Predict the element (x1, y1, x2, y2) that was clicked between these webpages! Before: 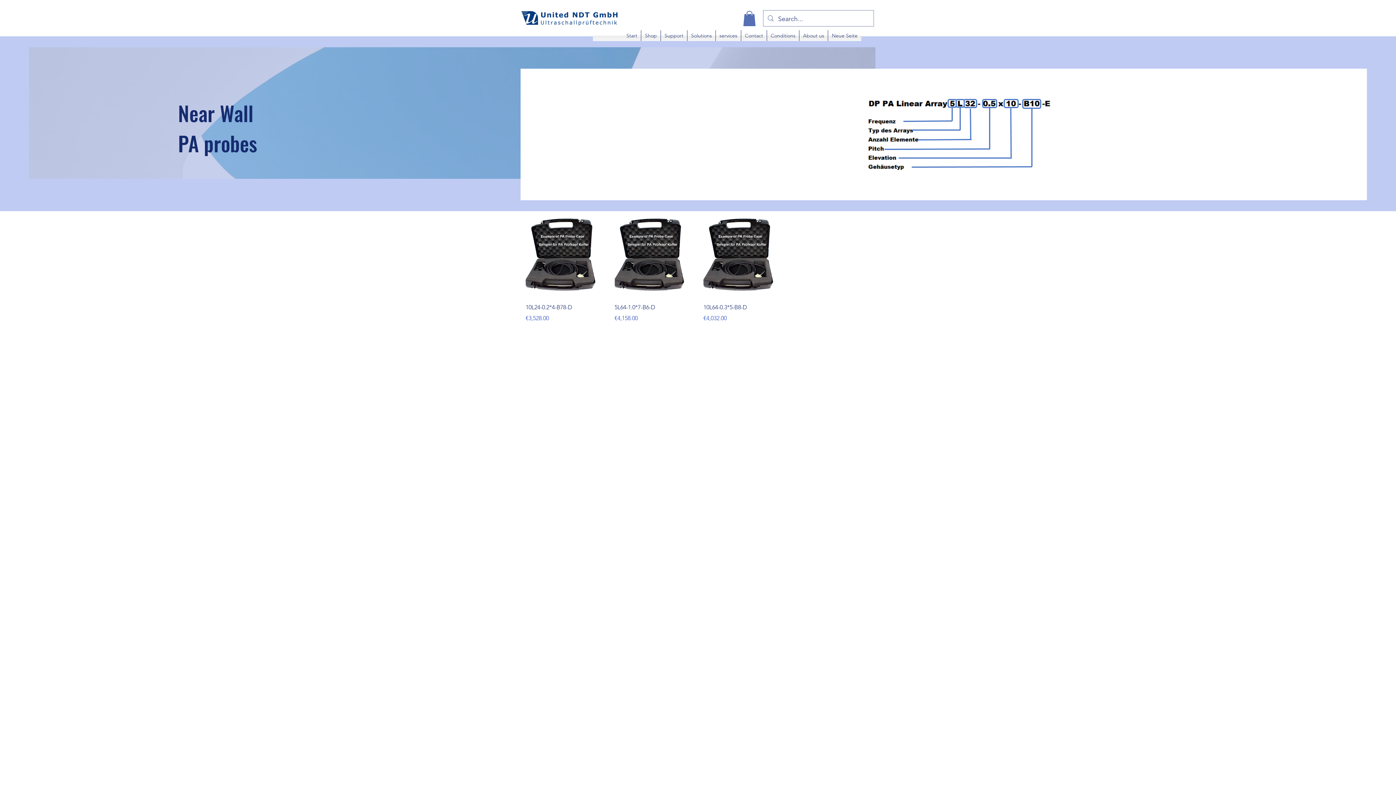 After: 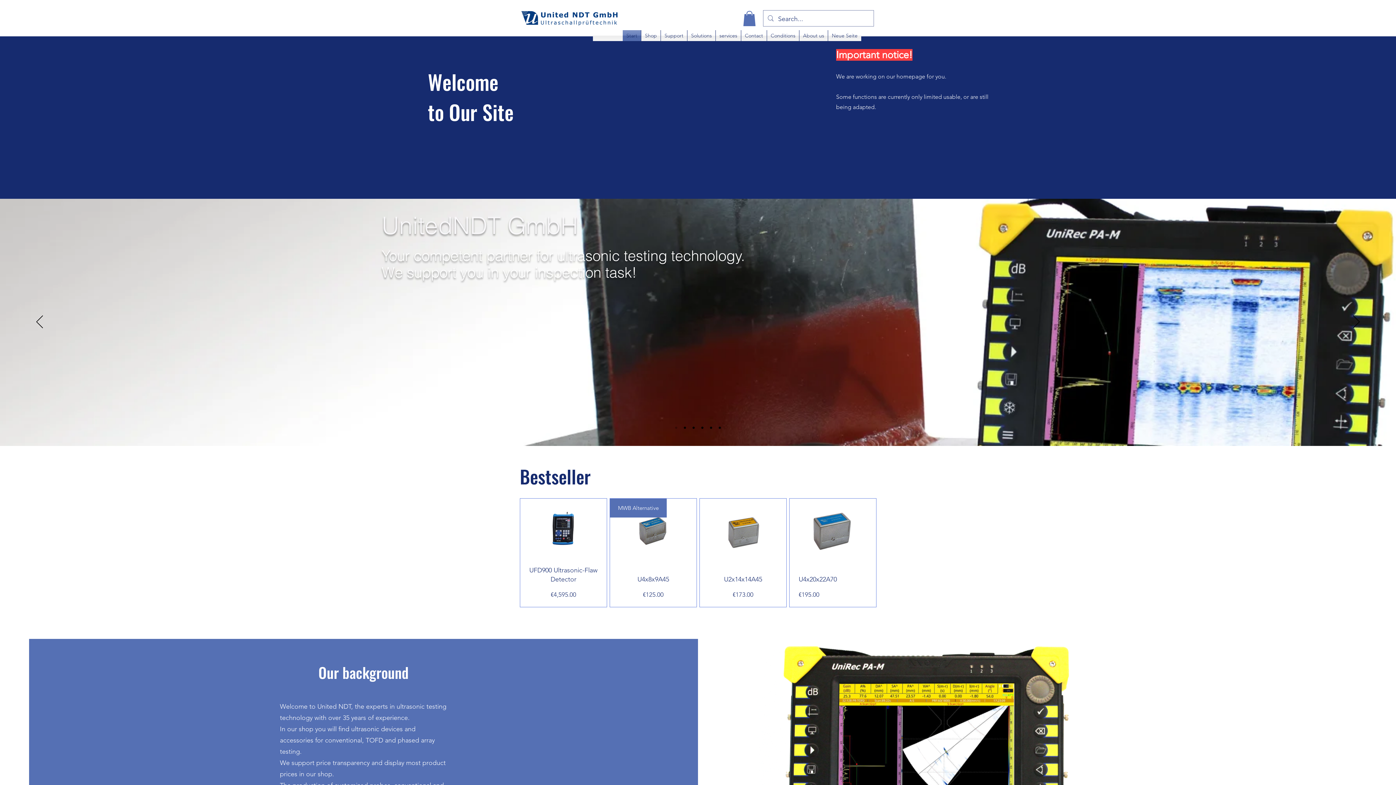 Action: bbox: (622, 30, 641, 41) label: Start